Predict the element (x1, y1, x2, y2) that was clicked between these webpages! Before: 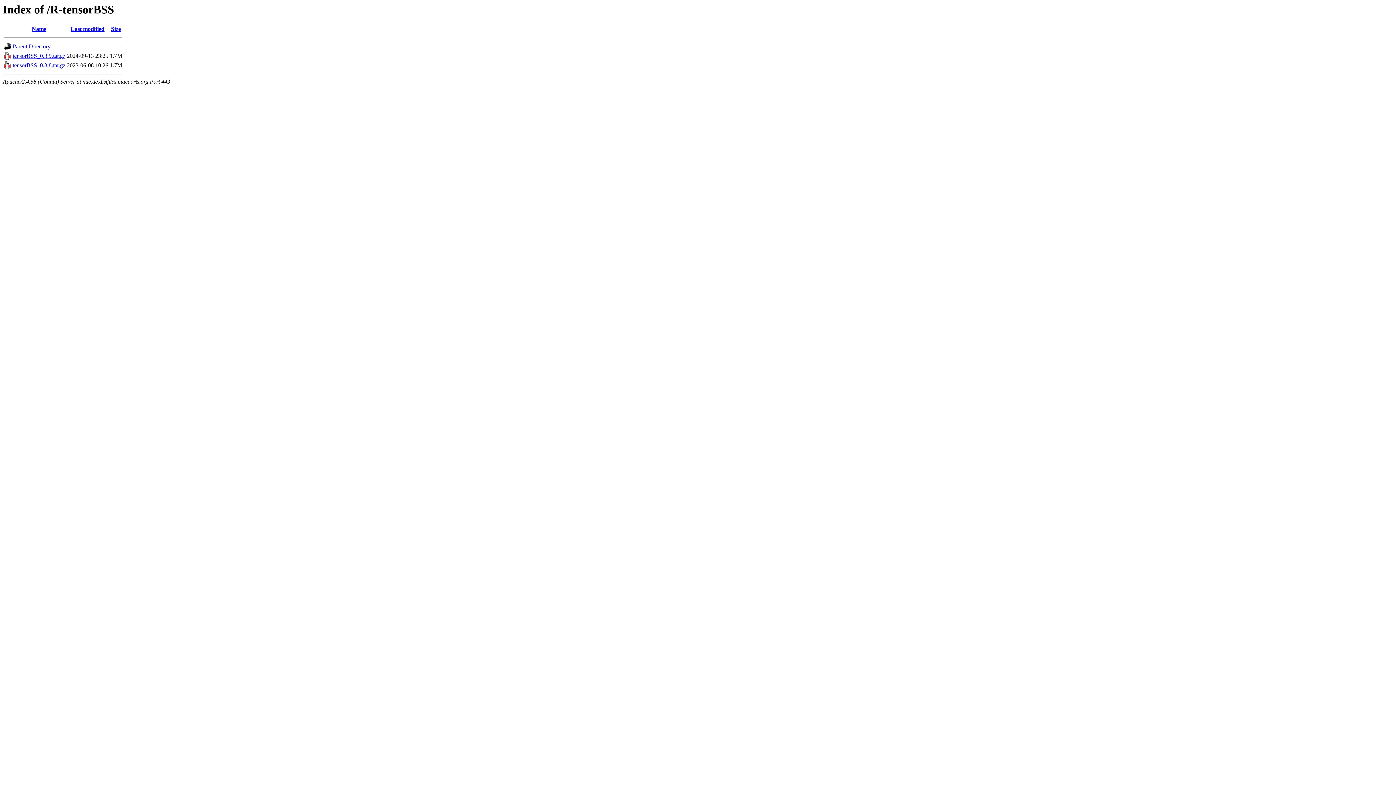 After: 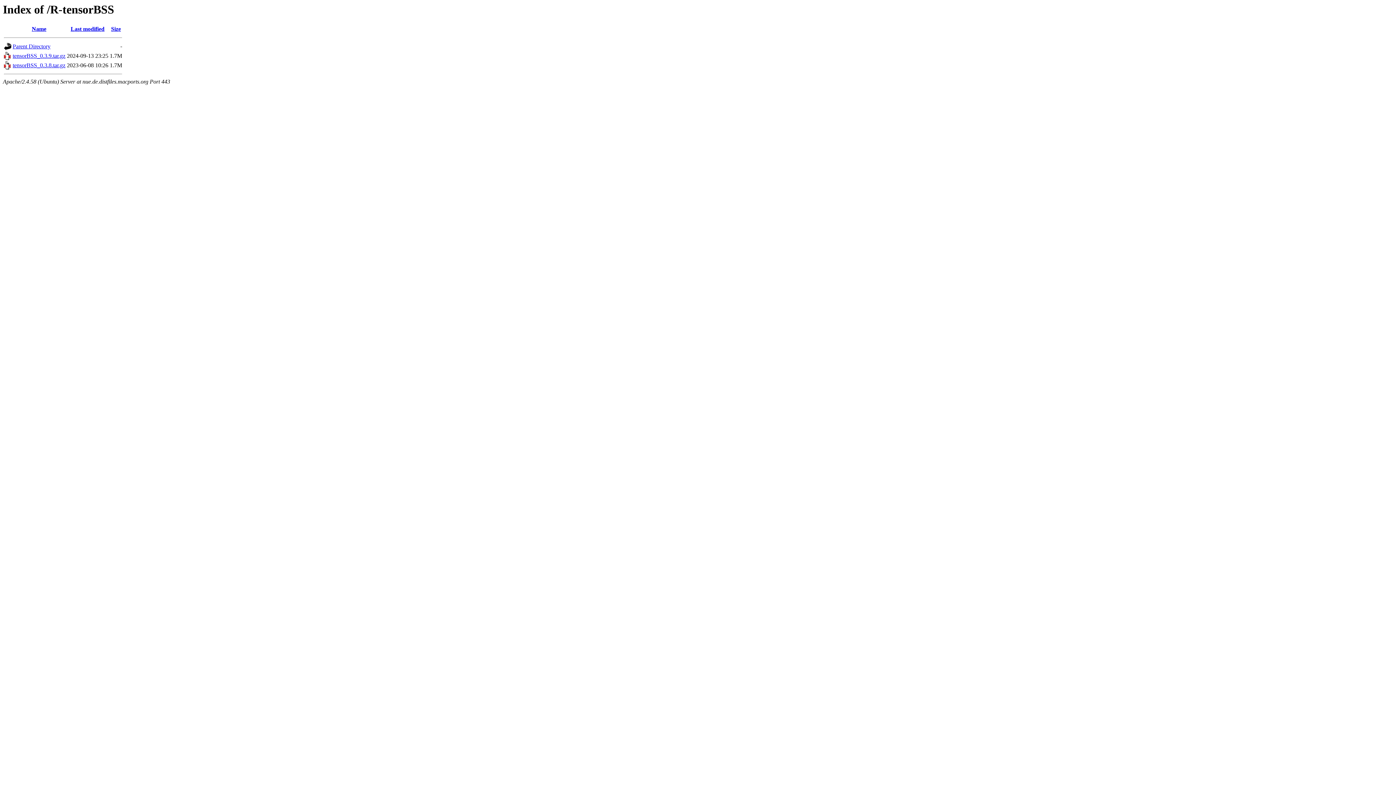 Action: bbox: (4, 55, 11, 61)